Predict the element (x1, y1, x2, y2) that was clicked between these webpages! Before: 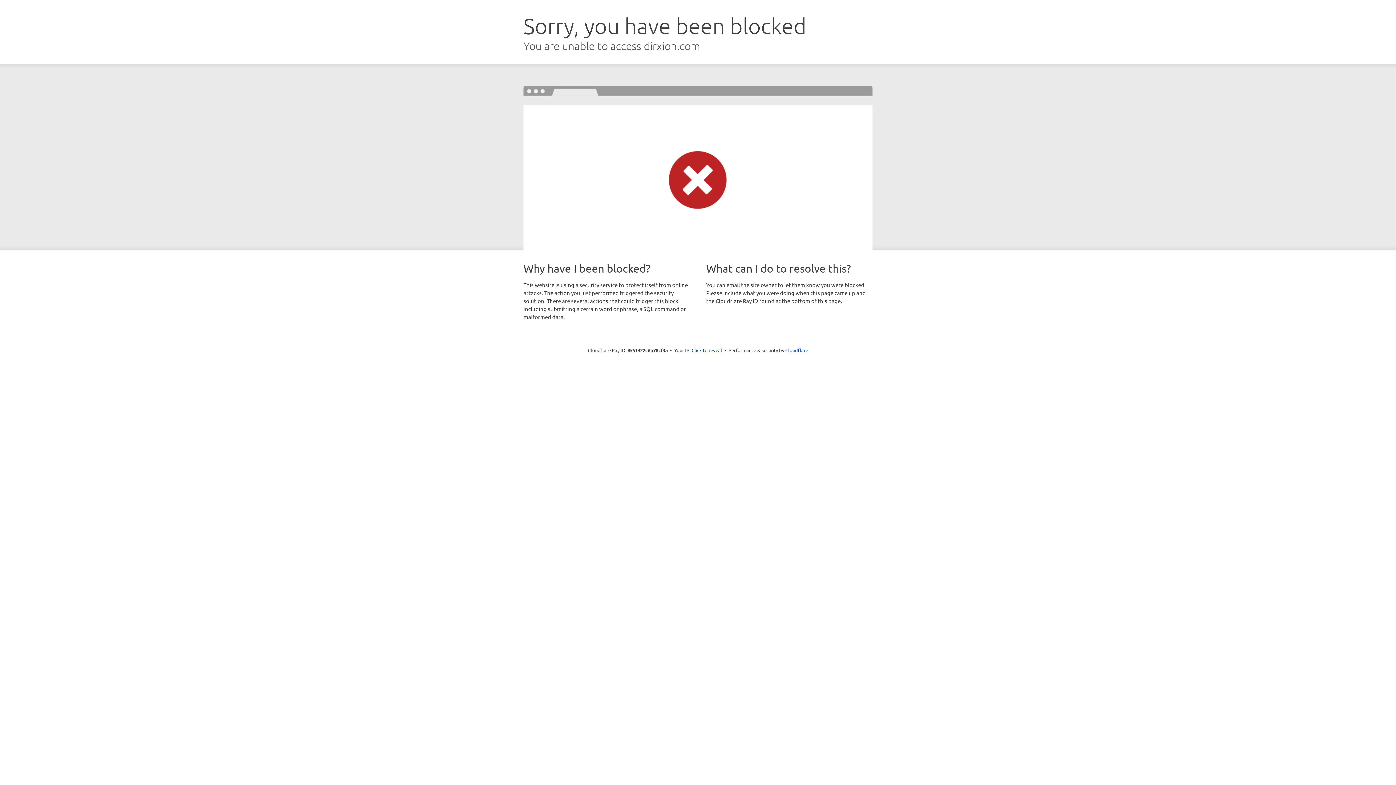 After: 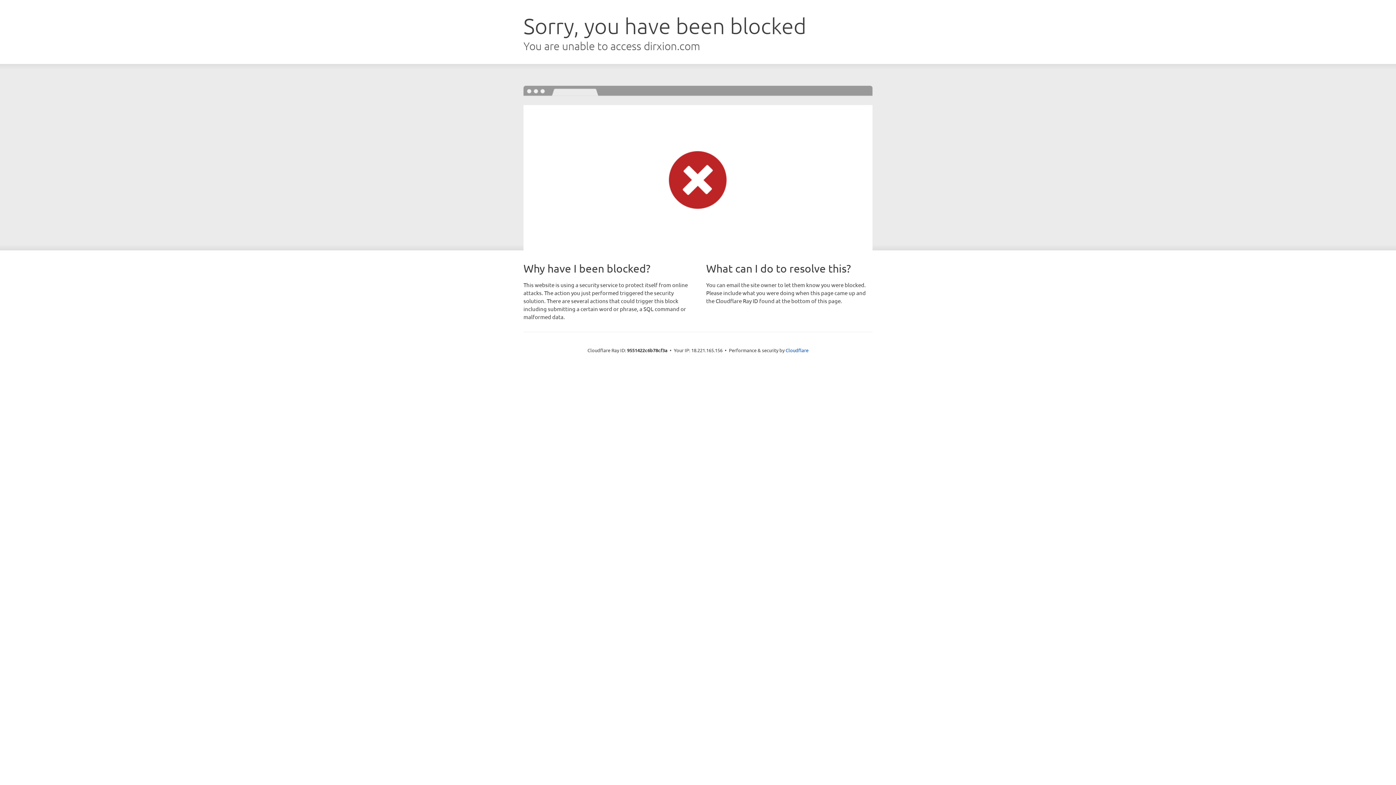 Action: bbox: (691, 346, 722, 353) label: Click to reveal